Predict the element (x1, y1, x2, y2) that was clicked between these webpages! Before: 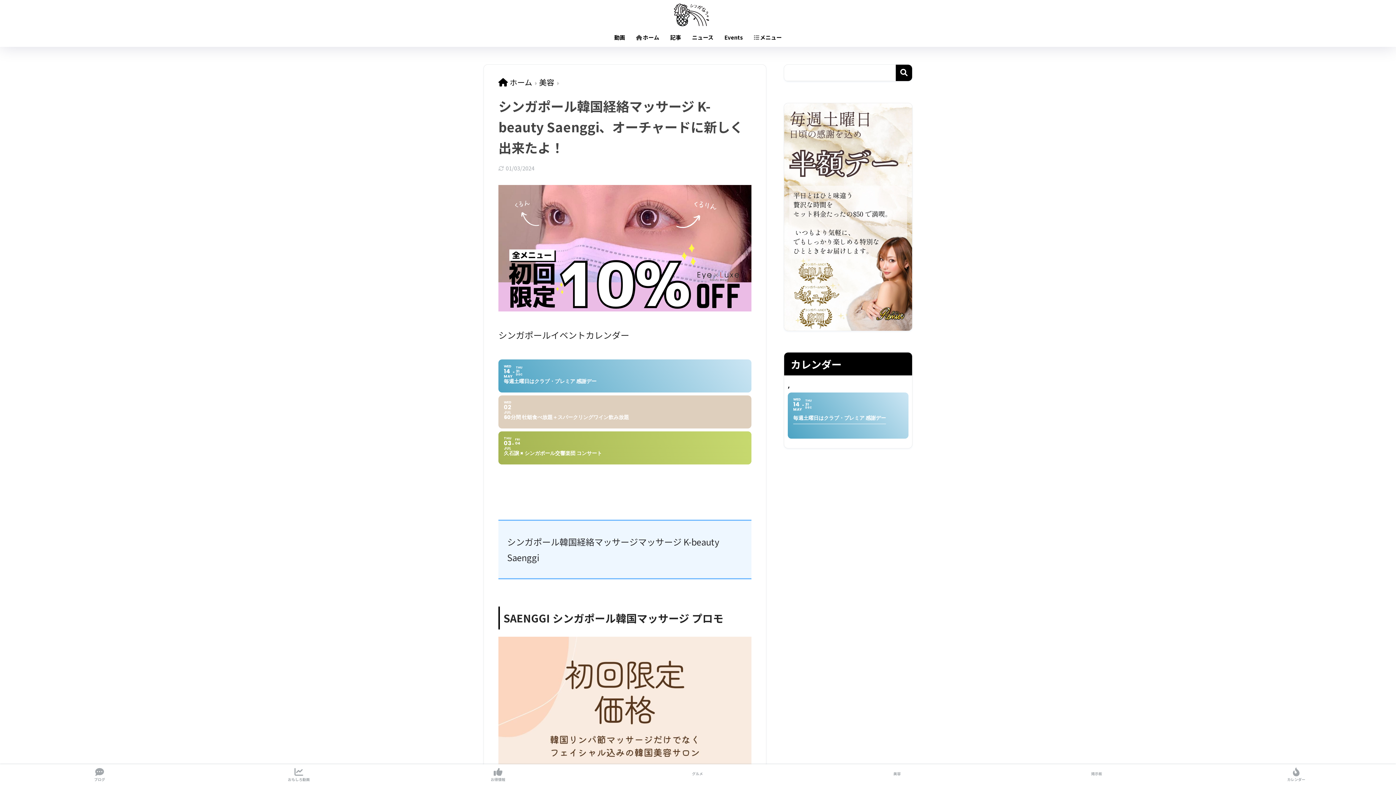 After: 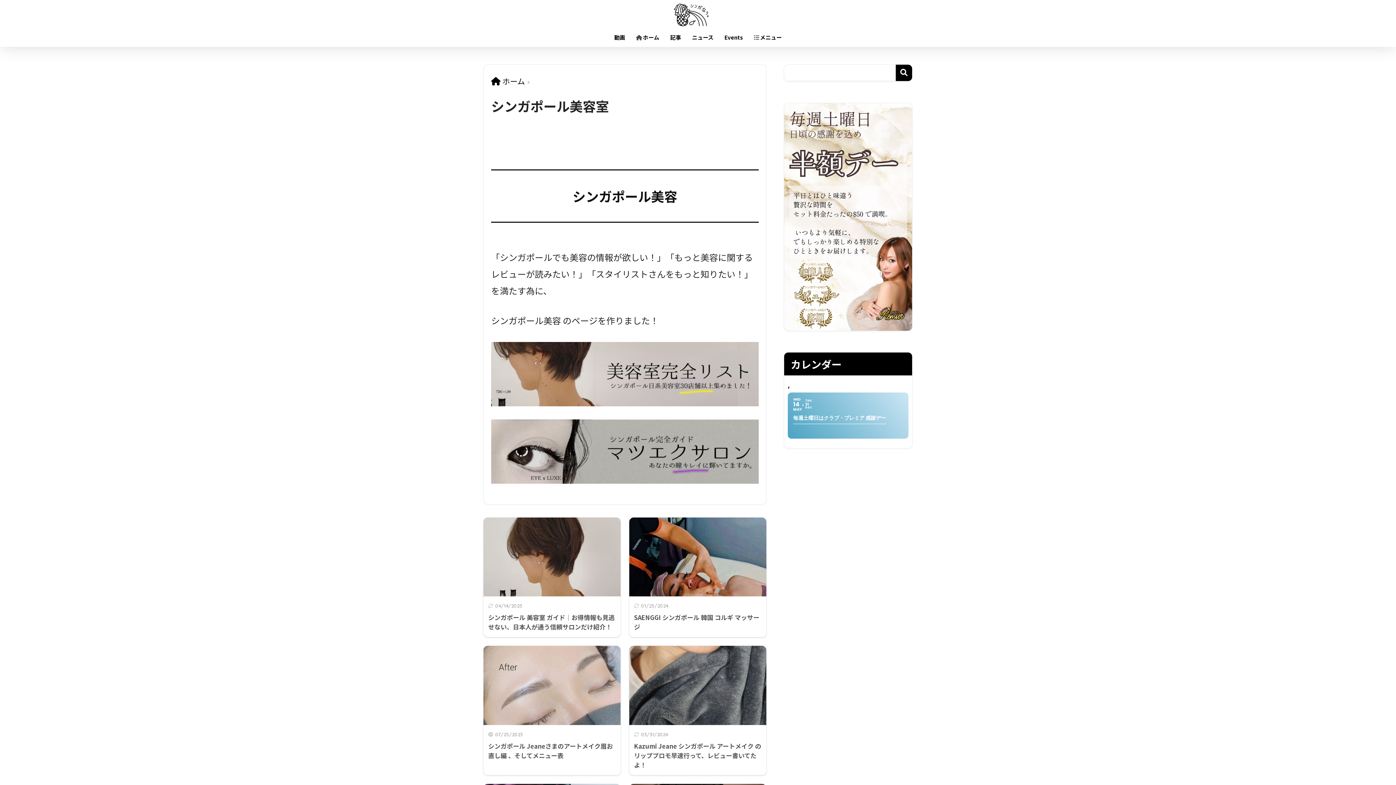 Action: bbox: (539, 76, 554, 87) label: 美容